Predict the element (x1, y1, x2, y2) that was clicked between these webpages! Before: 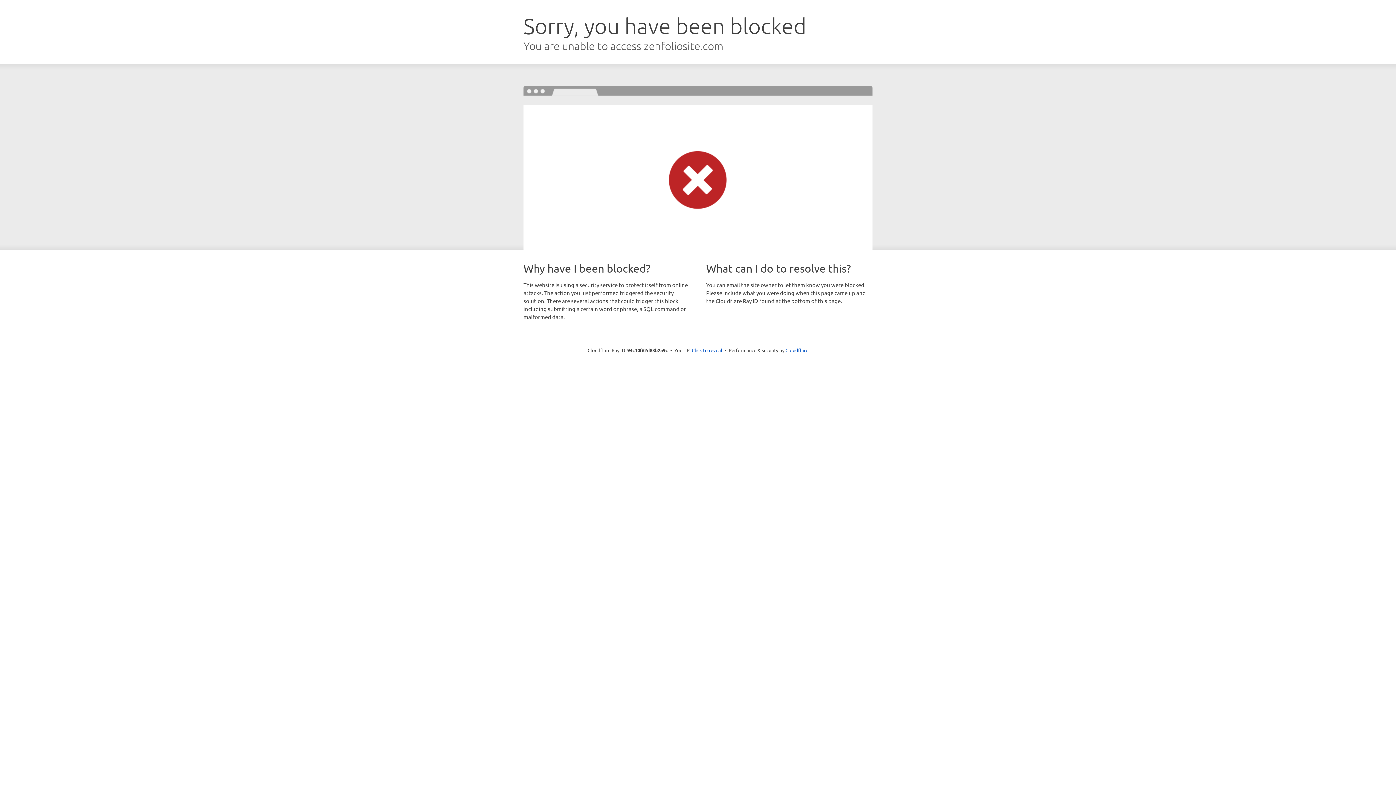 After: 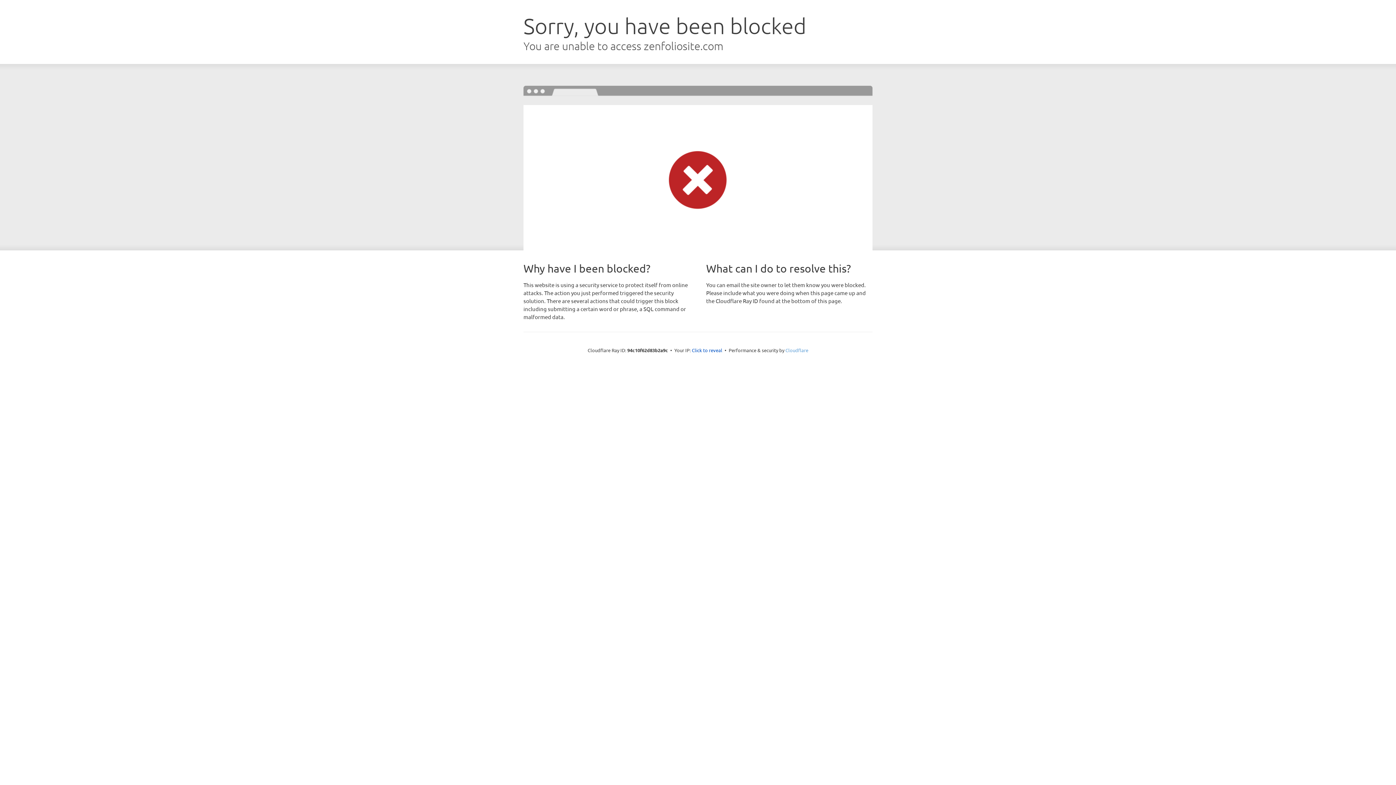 Action: label: Cloudflare bbox: (785, 347, 808, 353)